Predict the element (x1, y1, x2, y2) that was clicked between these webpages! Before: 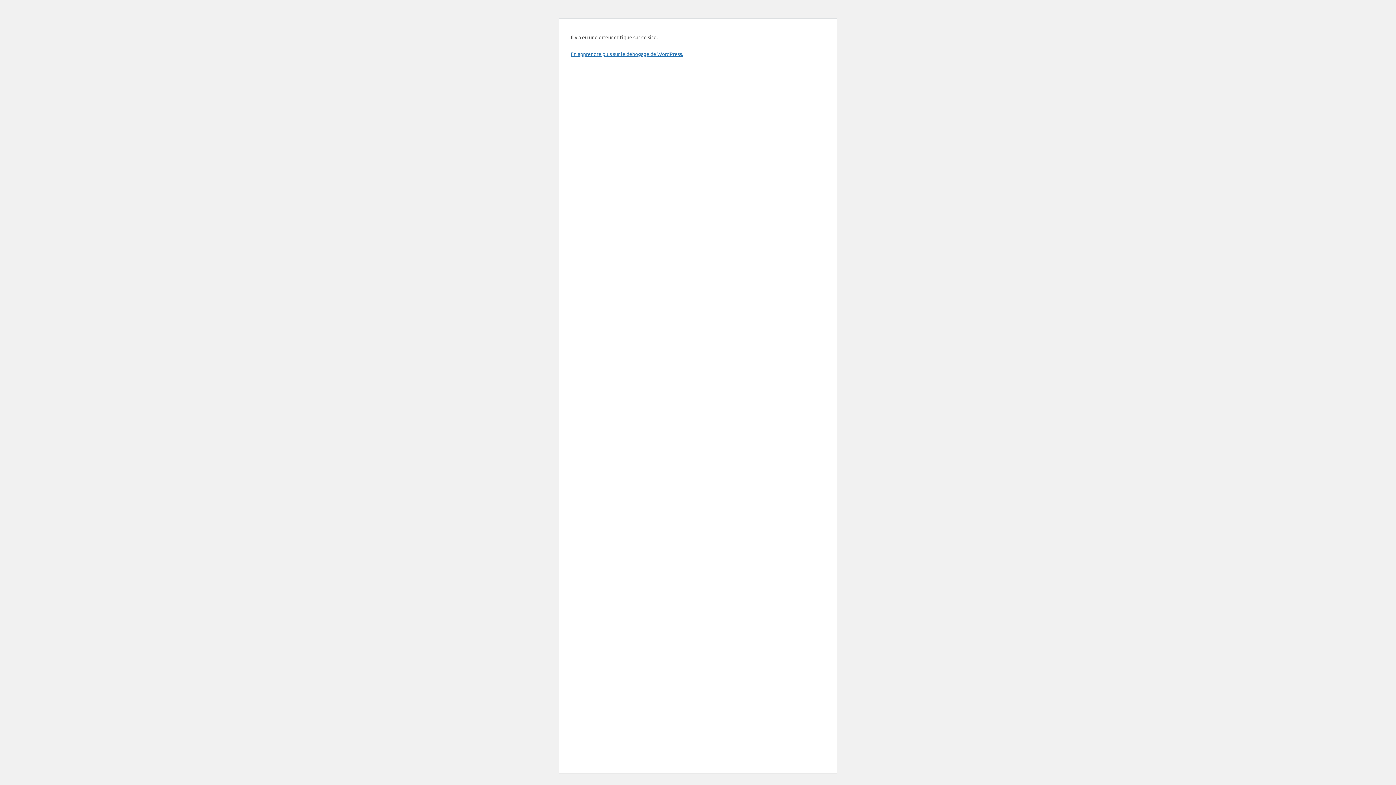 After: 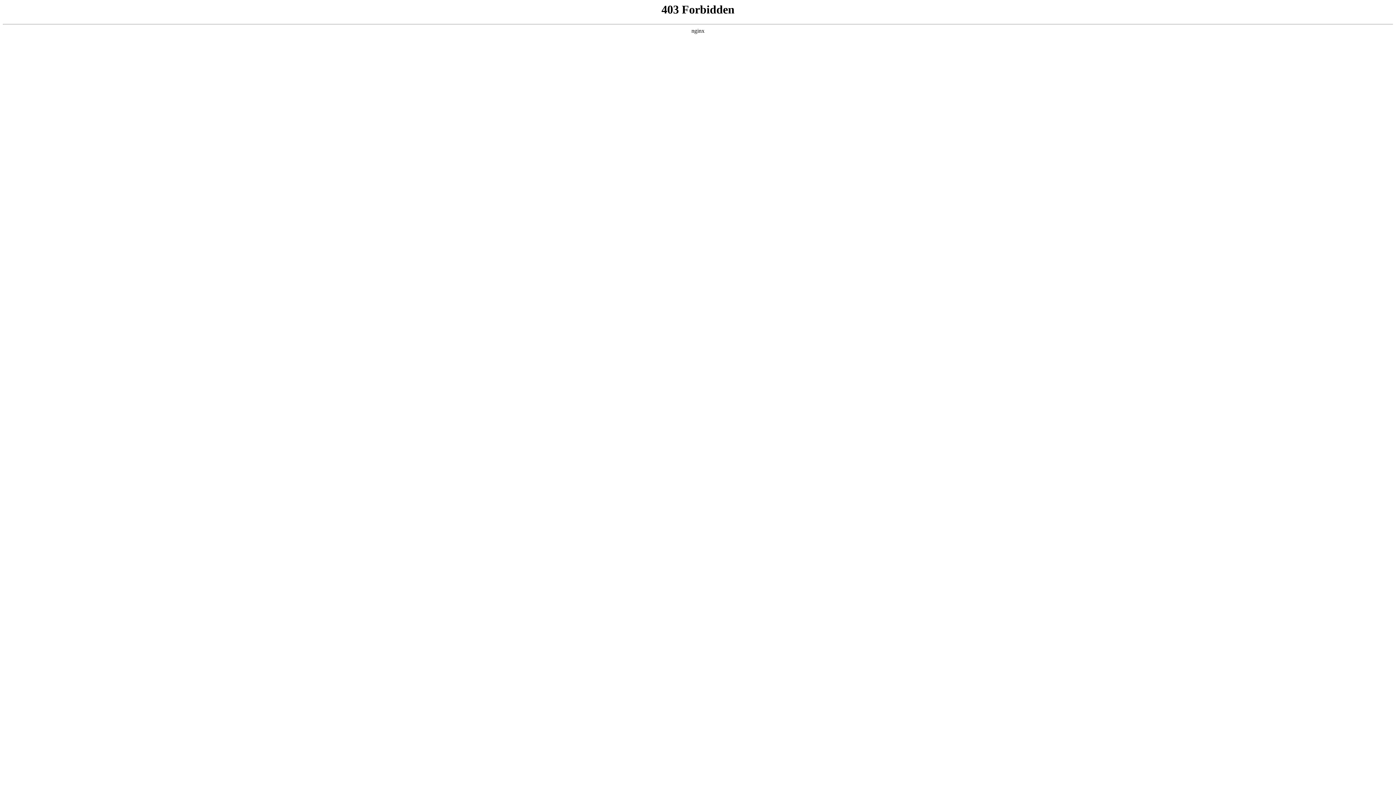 Action: bbox: (570, 50, 683, 57) label: En apprendre plus sur le débogage de WordPress.